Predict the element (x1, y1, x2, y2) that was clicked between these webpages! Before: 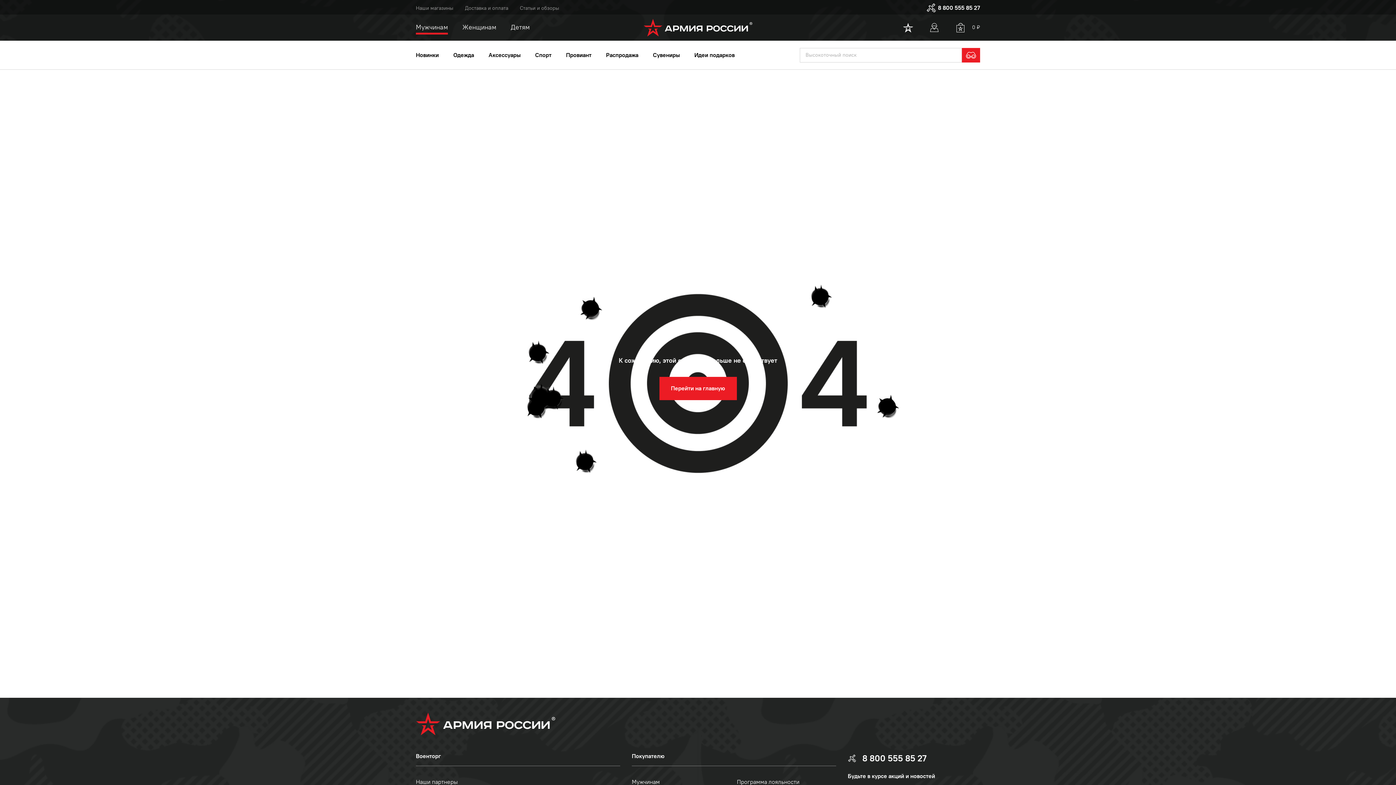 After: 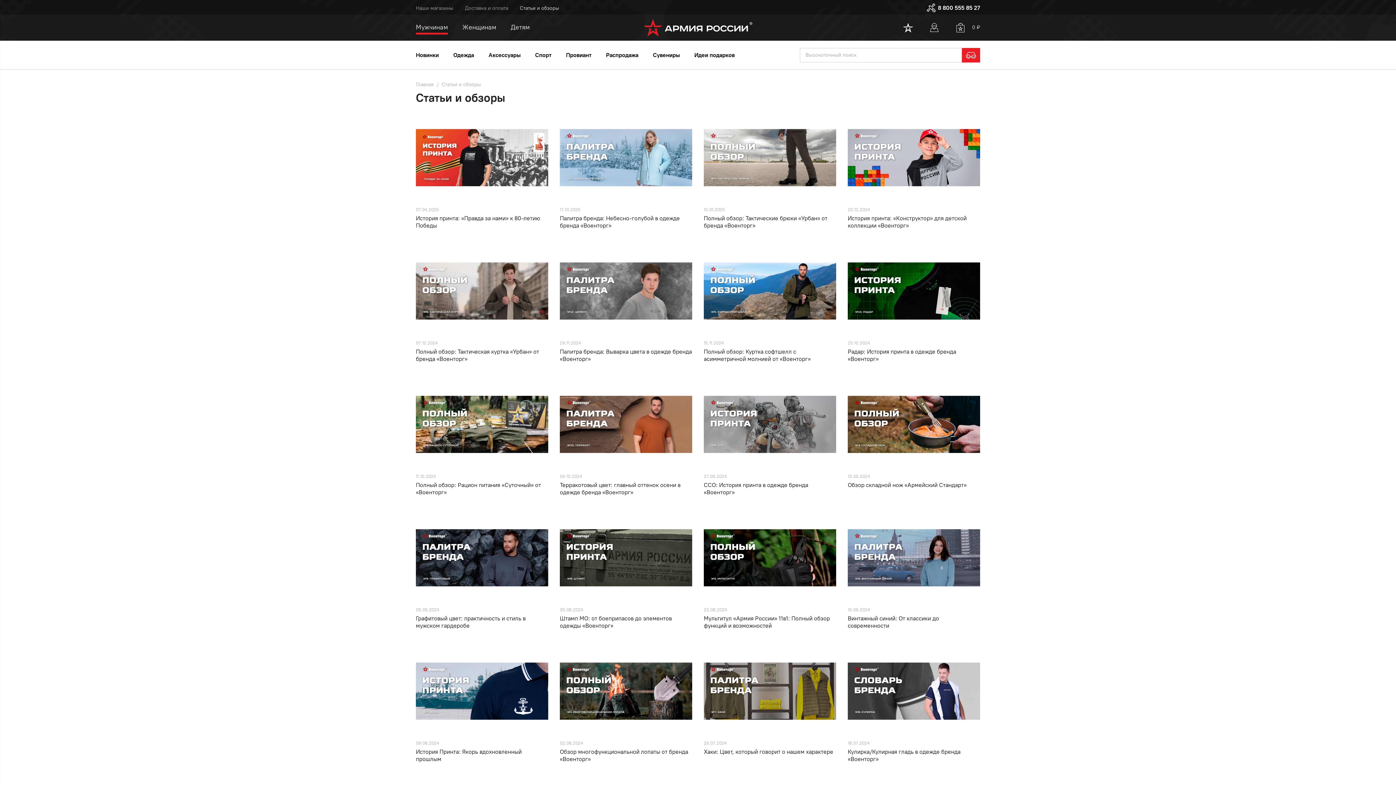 Action: bbox: (520, 5, 559, 11) label: Статьи и обзоры